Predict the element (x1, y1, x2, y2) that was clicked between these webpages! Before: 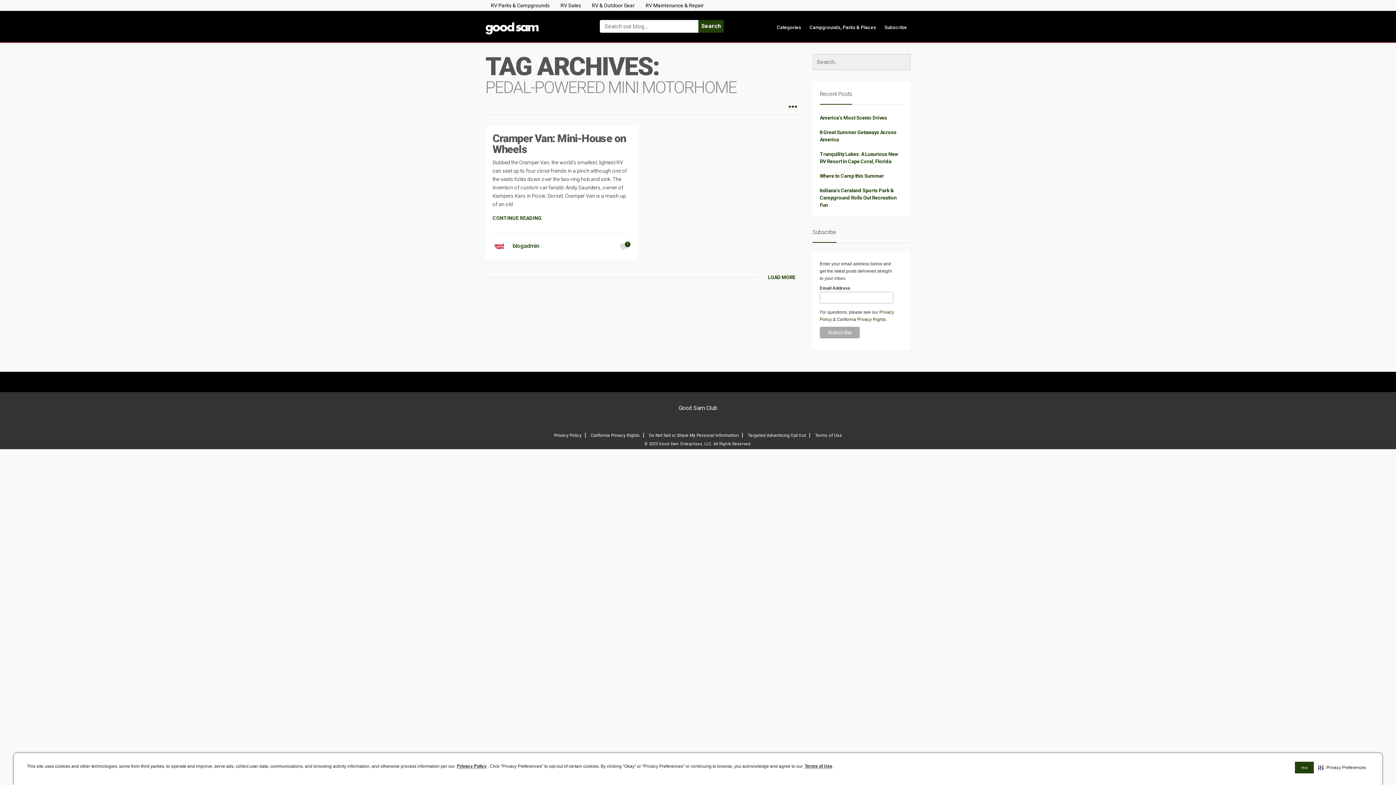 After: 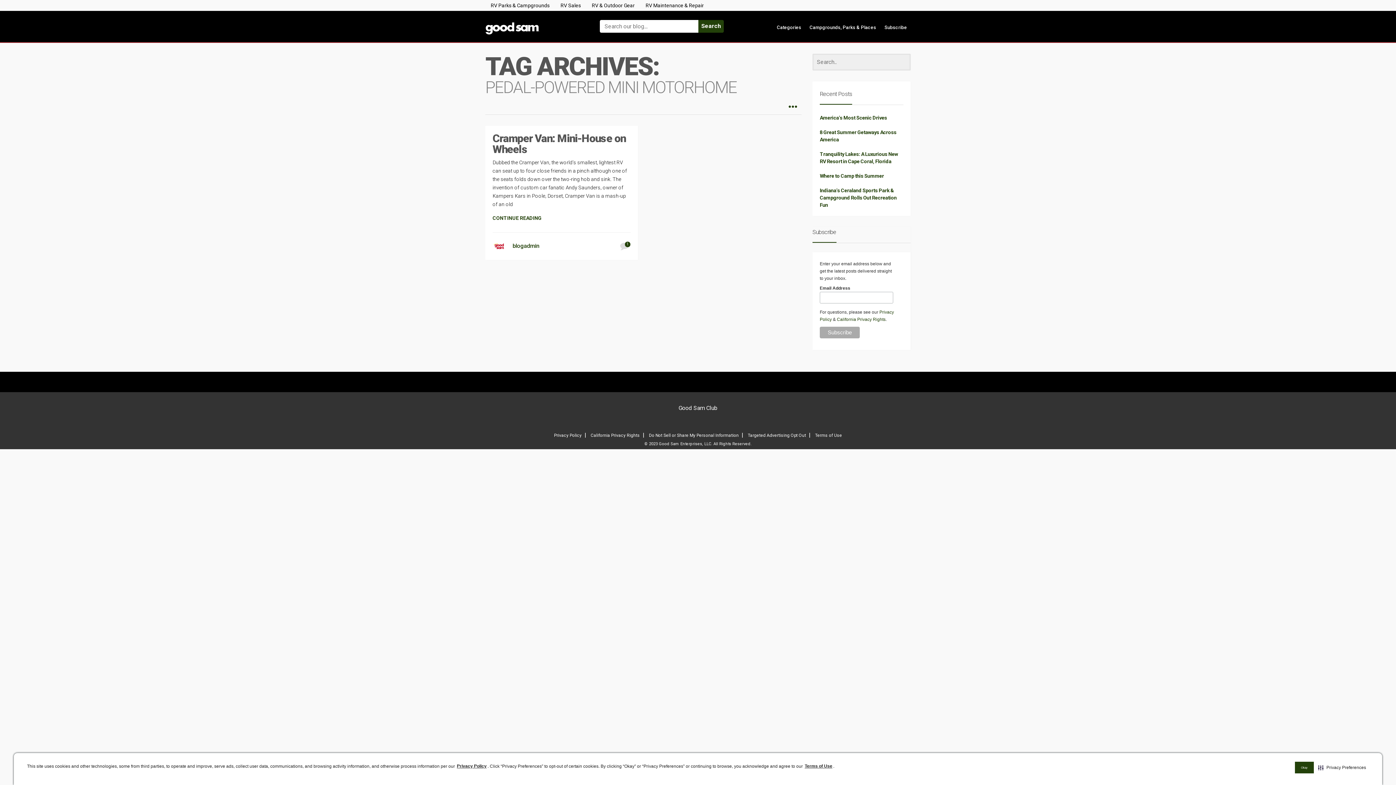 Action: label: LOAD MORE bbox: (761, 271, 801, 283)